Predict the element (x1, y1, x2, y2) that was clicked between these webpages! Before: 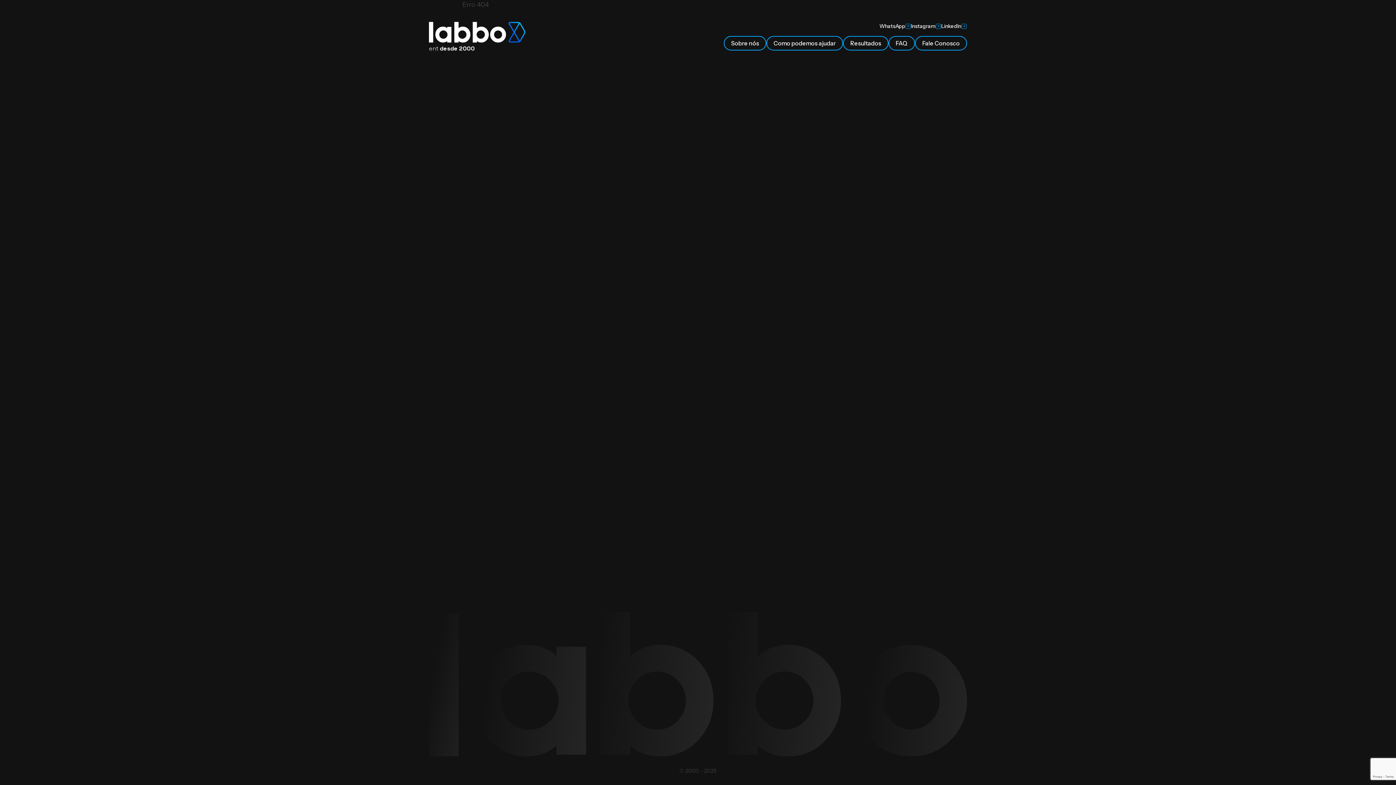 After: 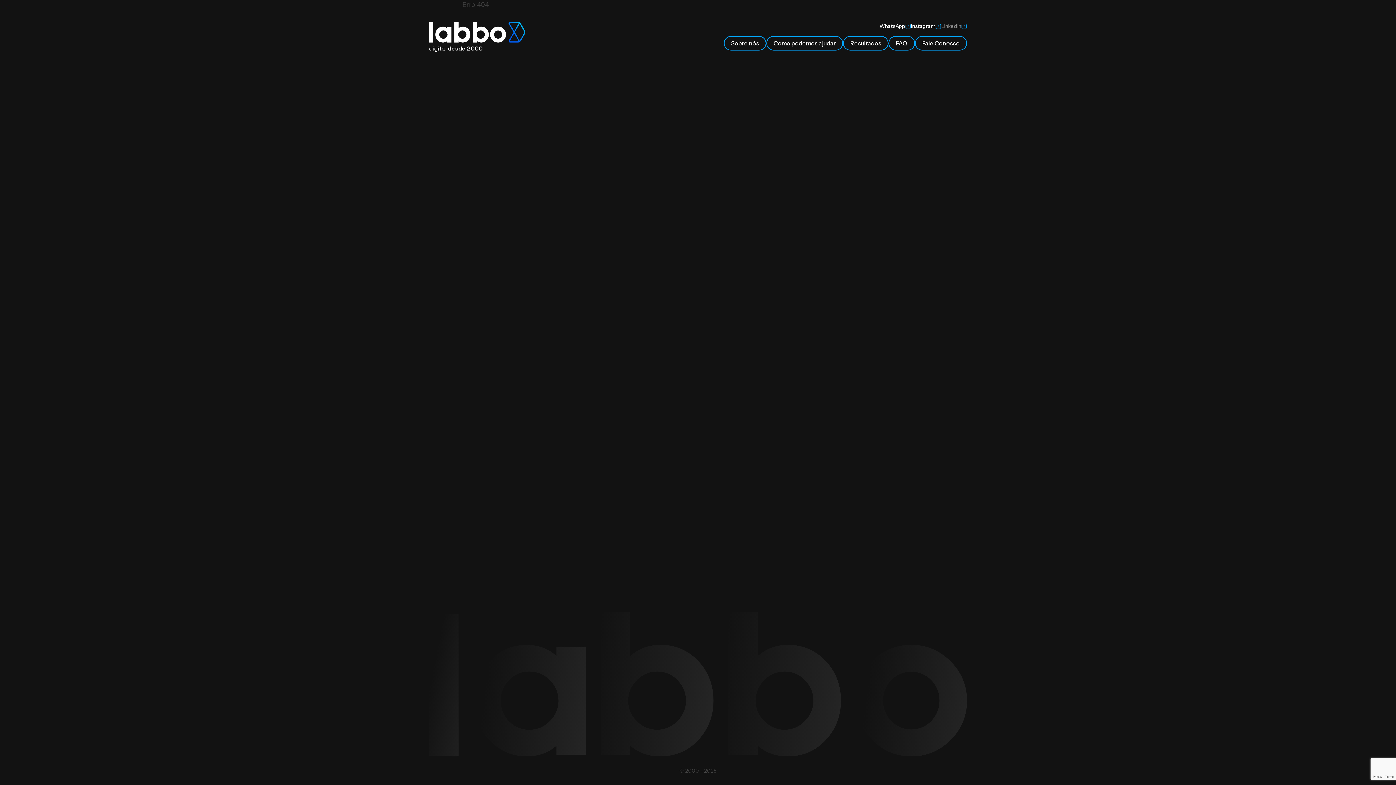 Action: label: LinkedIn bbox: (941, 21, 967, 30)